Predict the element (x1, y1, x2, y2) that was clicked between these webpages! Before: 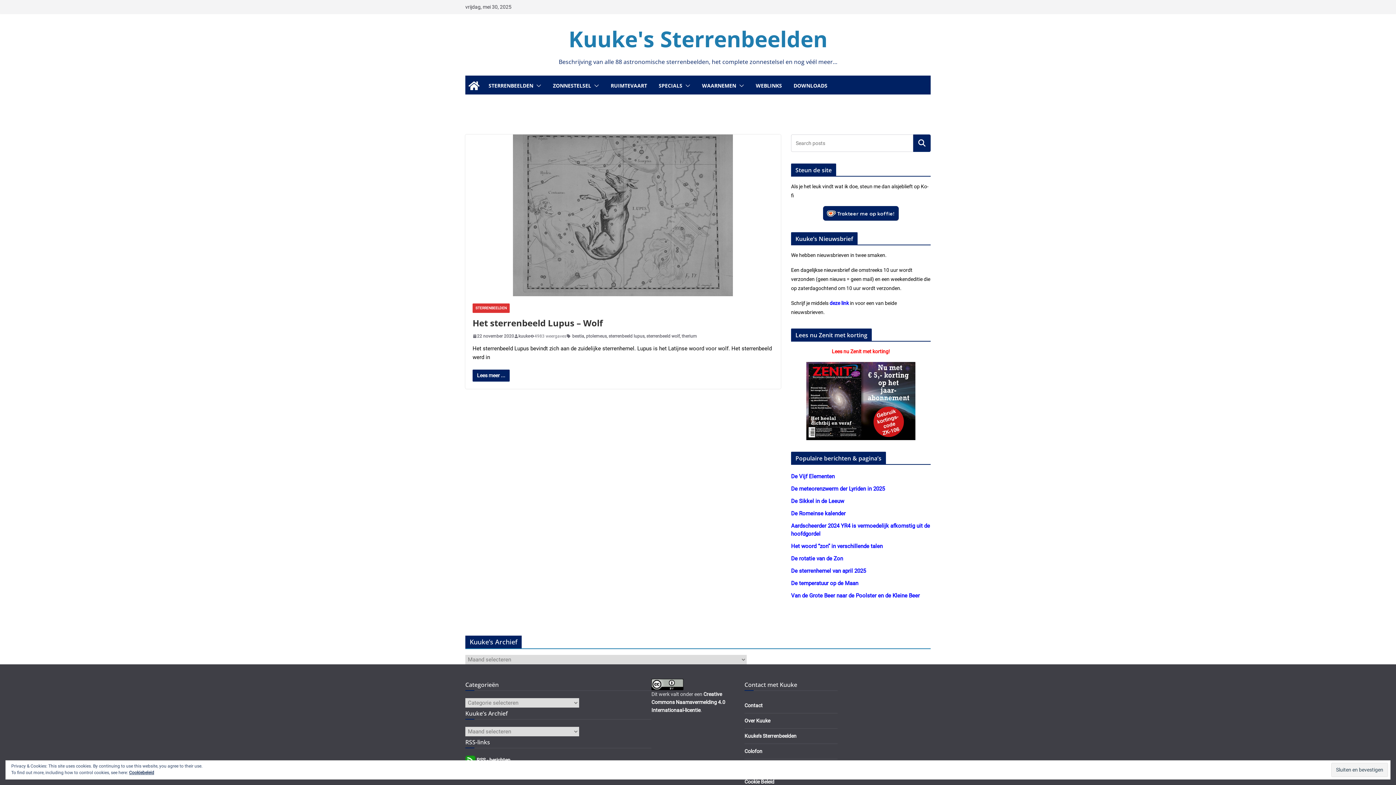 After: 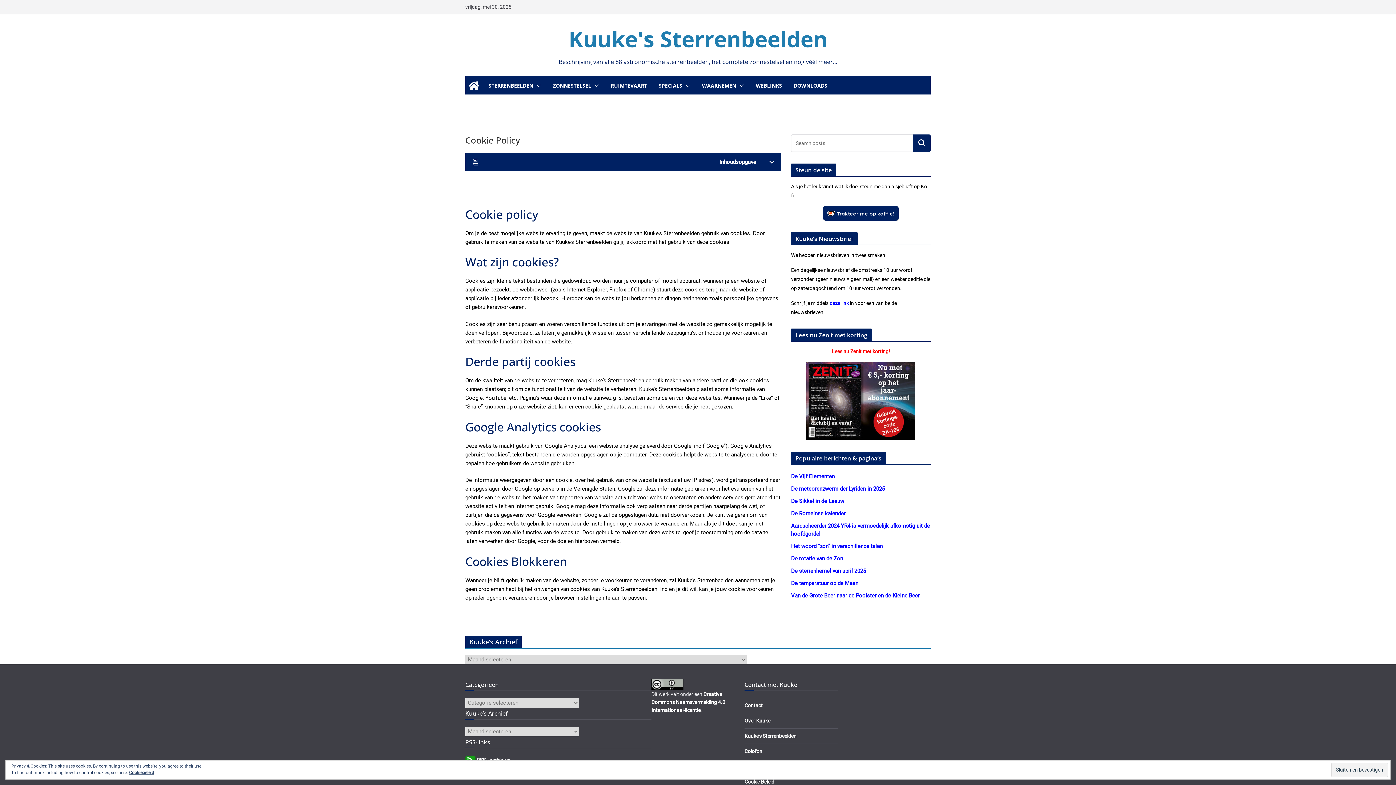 Action: label: Cookiebeleid bbox: (129, 770, 154, 775)